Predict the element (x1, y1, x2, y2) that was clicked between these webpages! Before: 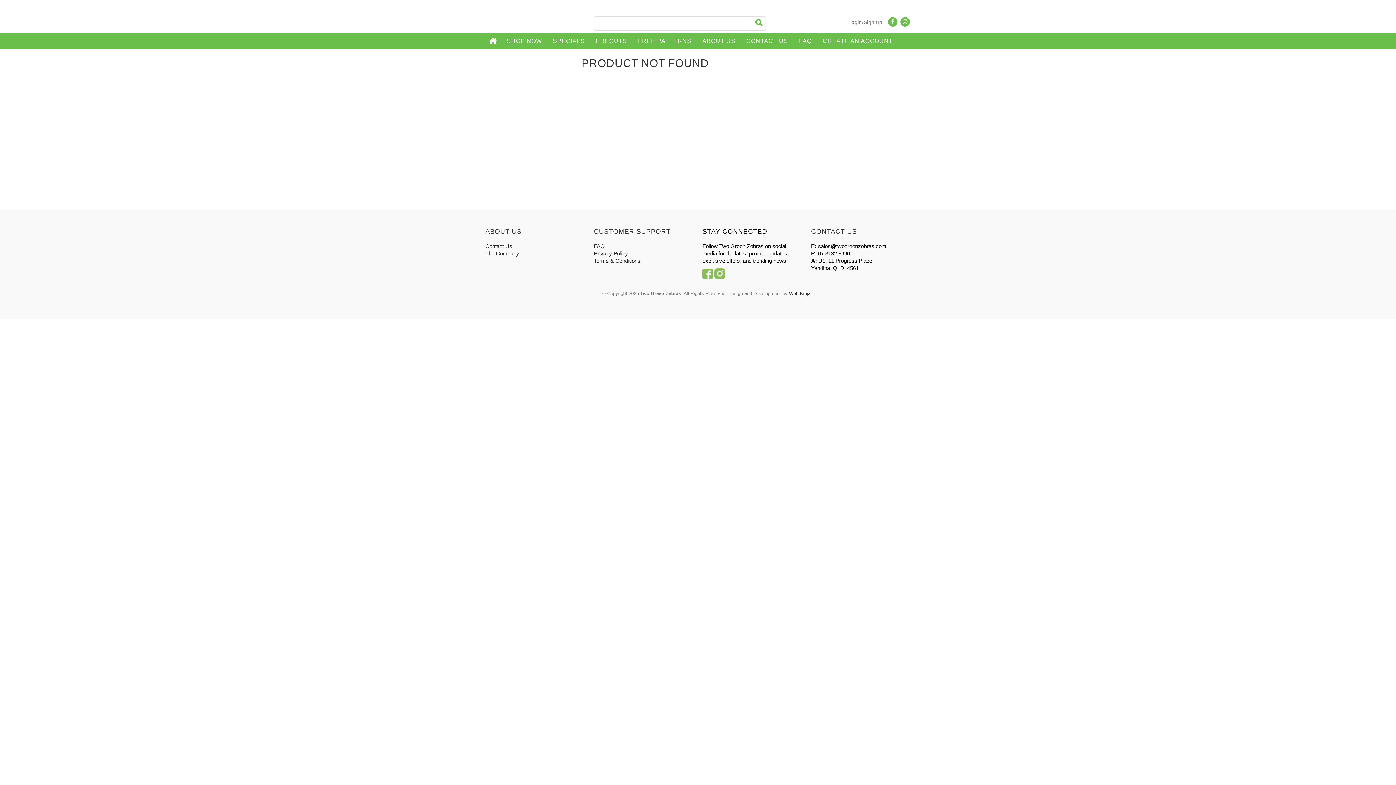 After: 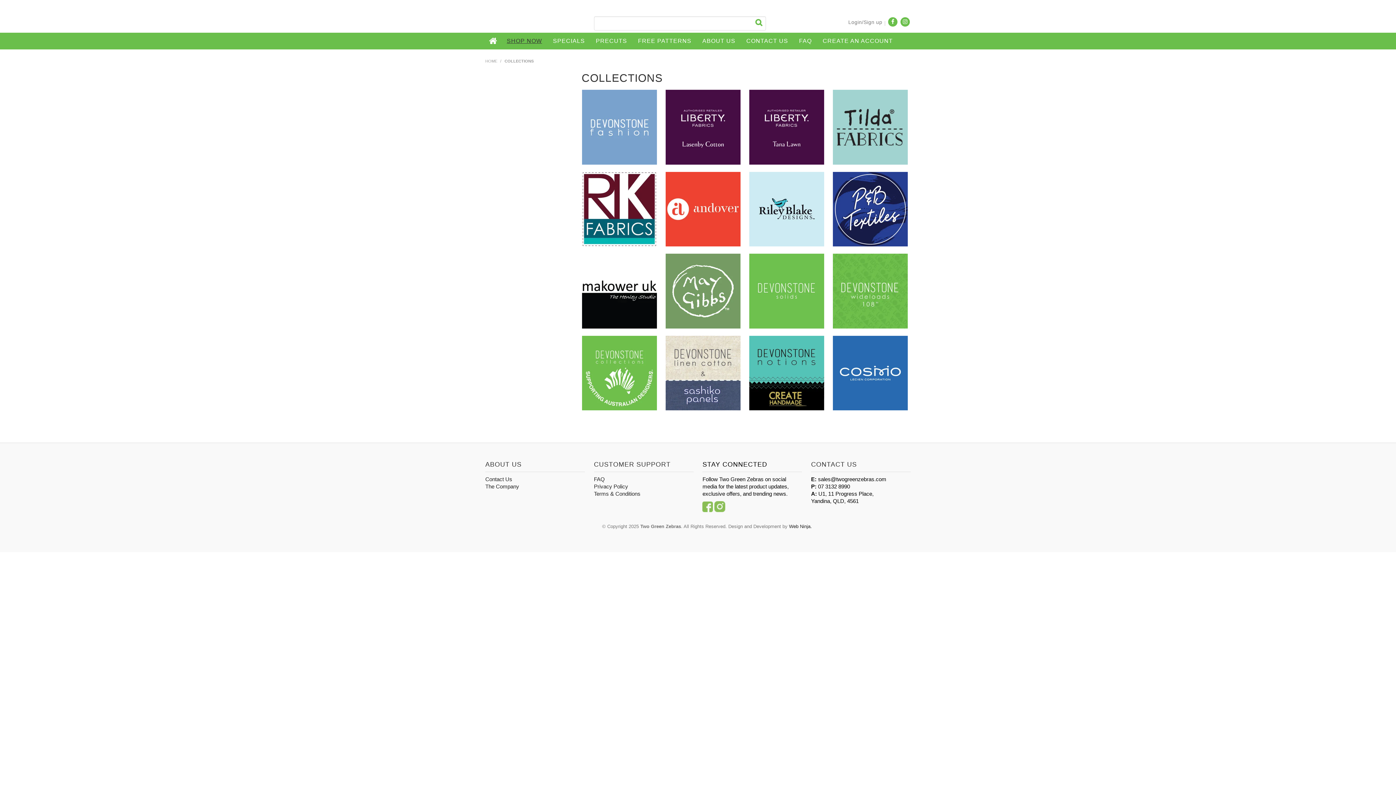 Action: bbox: (501, 32, 547, 49) label: SHOP NOW